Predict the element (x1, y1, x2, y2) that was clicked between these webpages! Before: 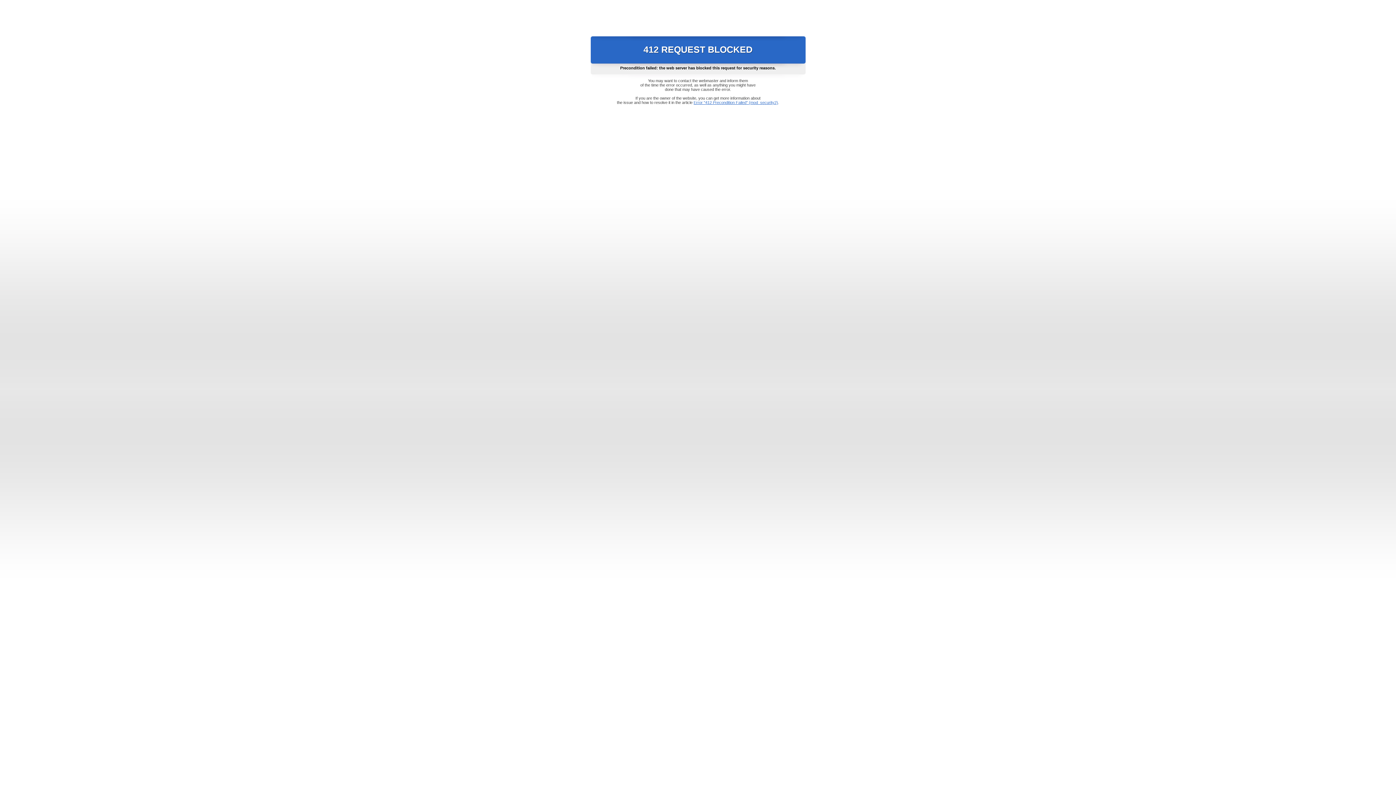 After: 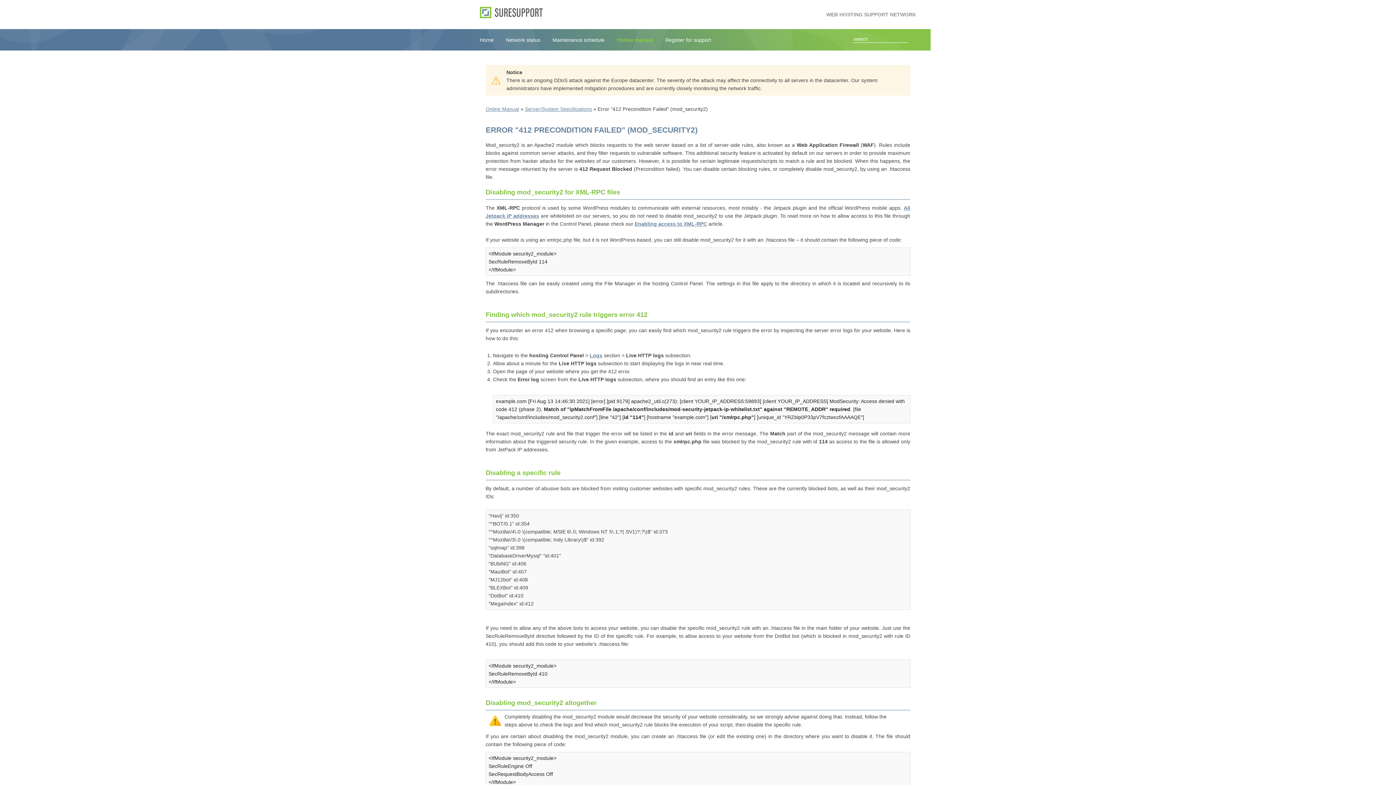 Action: label: Error "412 Precondition Failed" (mod_security2) bbox: (693, 100, 778, 104)